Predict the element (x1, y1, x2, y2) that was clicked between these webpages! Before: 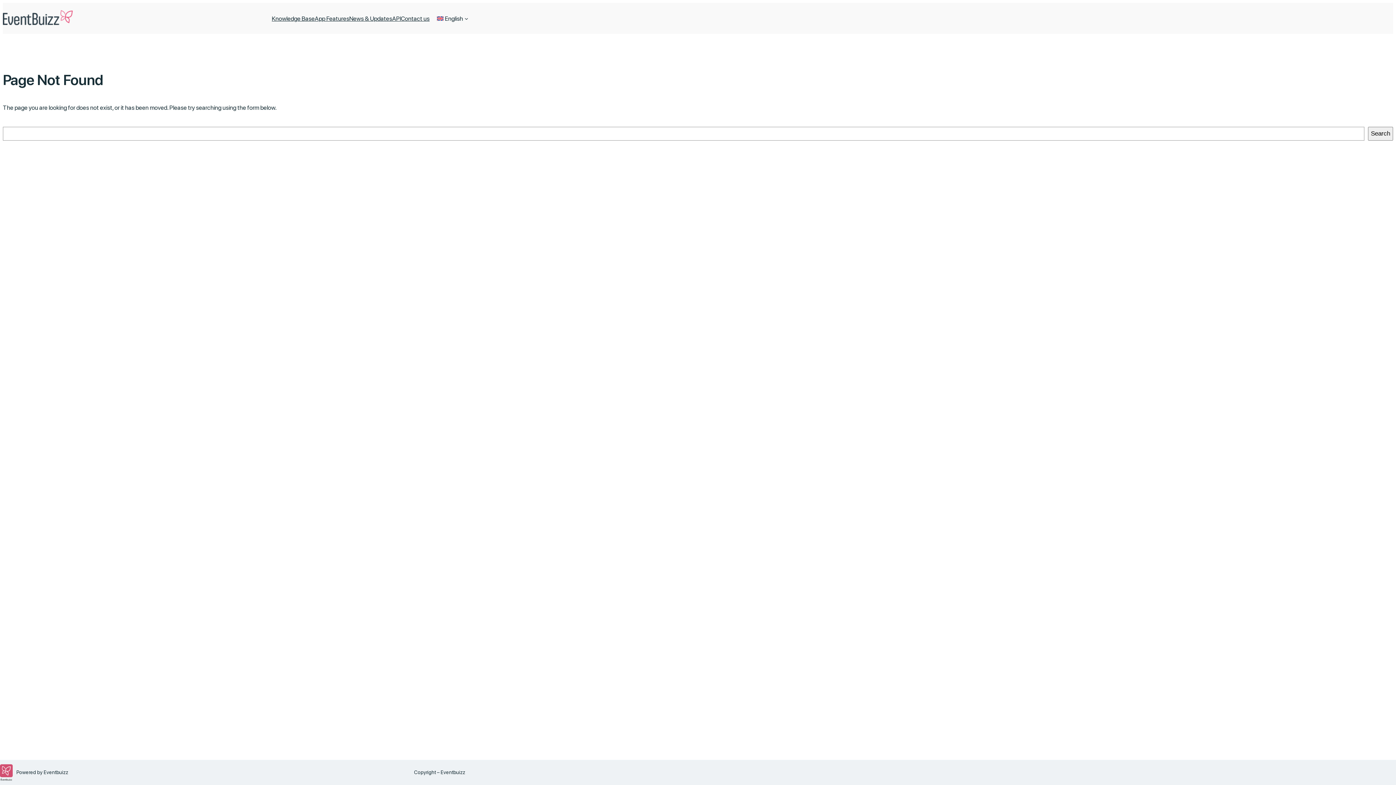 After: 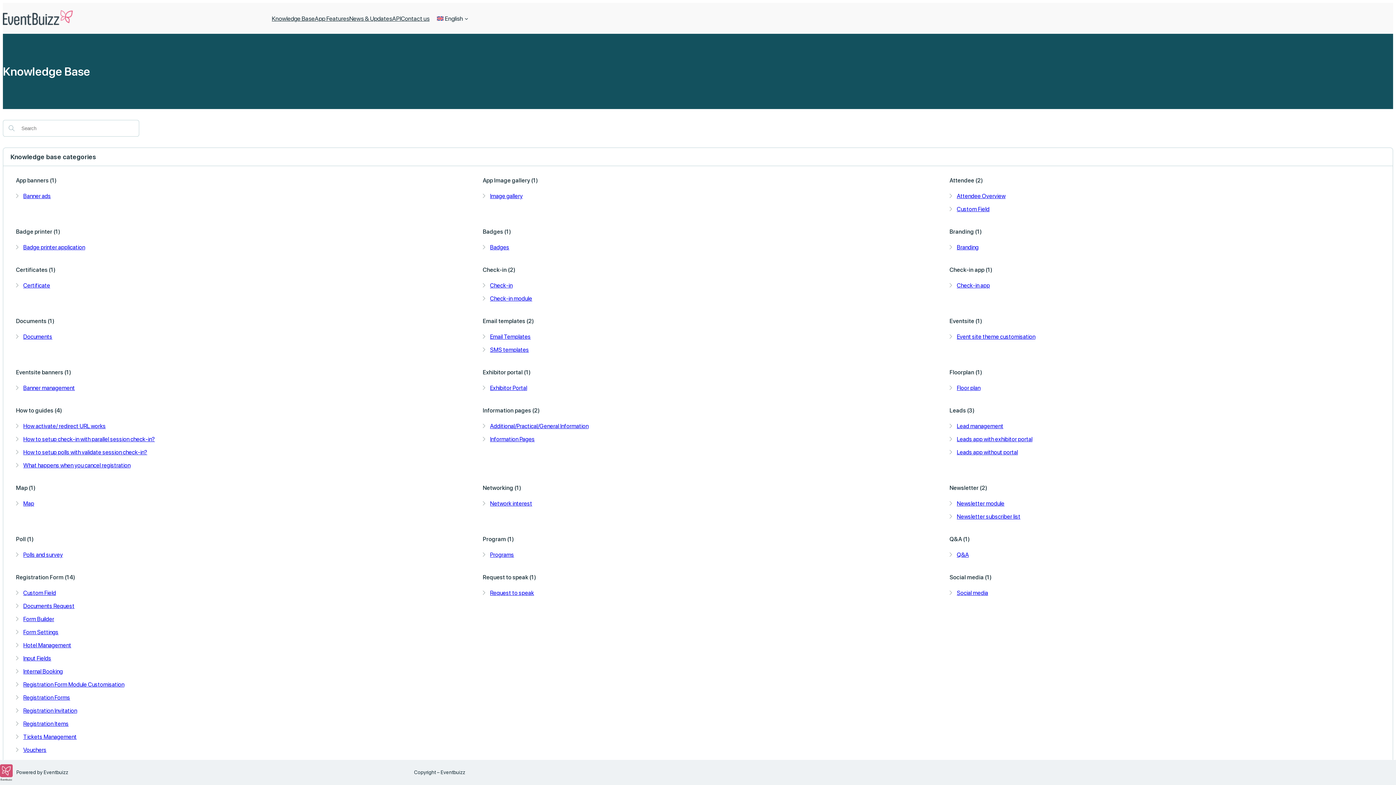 Action: bbox: (271, 13, 314, 23) label: Knowledge Base